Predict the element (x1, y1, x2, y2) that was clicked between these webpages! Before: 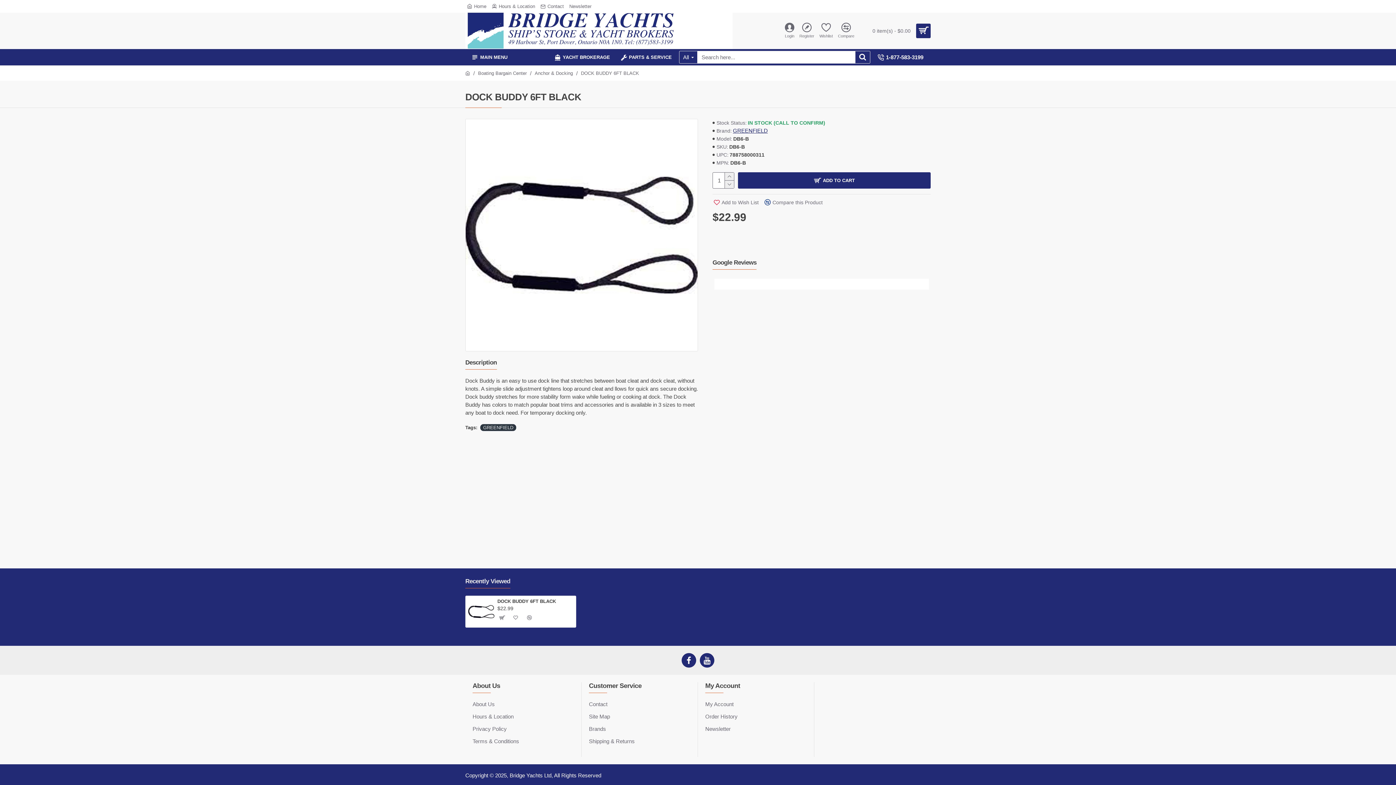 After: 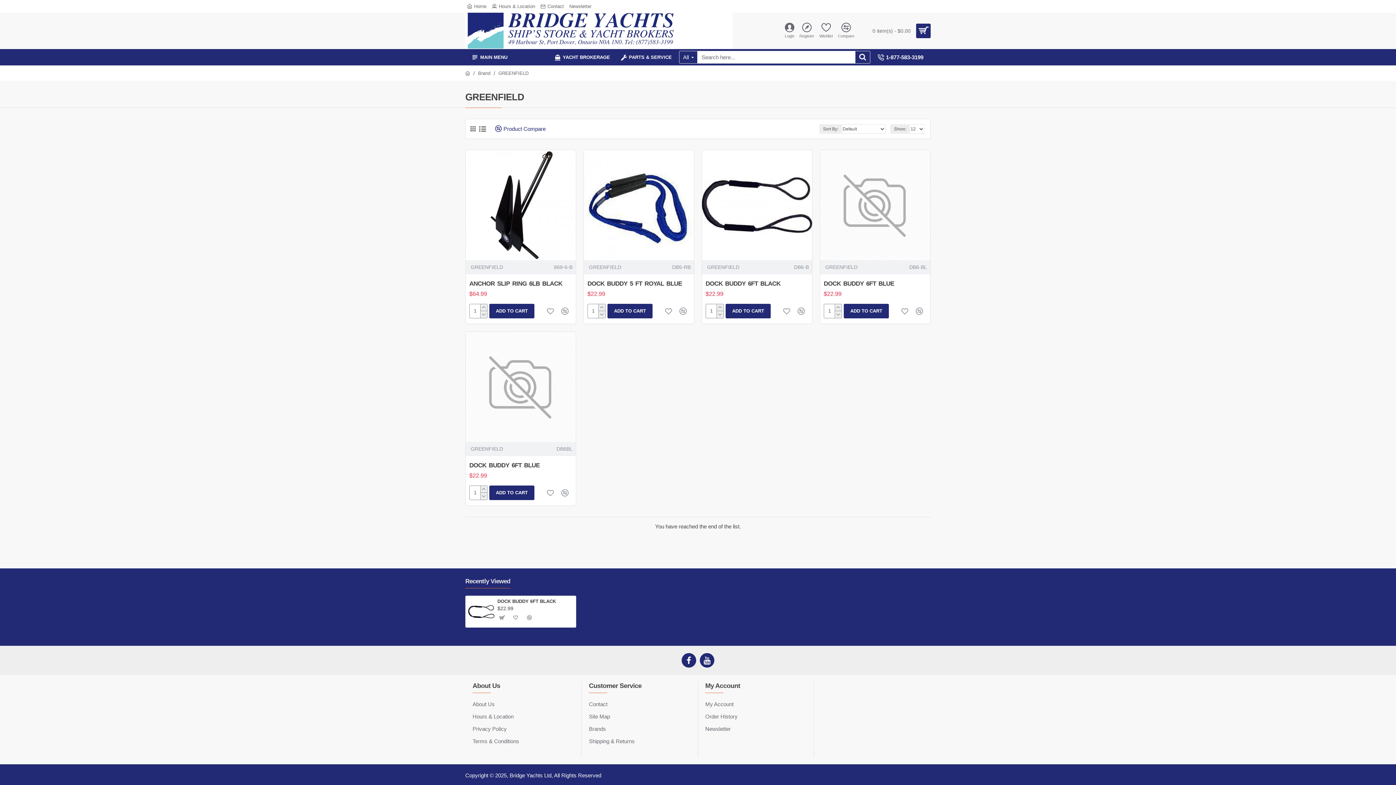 Action: bbox: (733, 126, 768, 134) label: GREENFIELD